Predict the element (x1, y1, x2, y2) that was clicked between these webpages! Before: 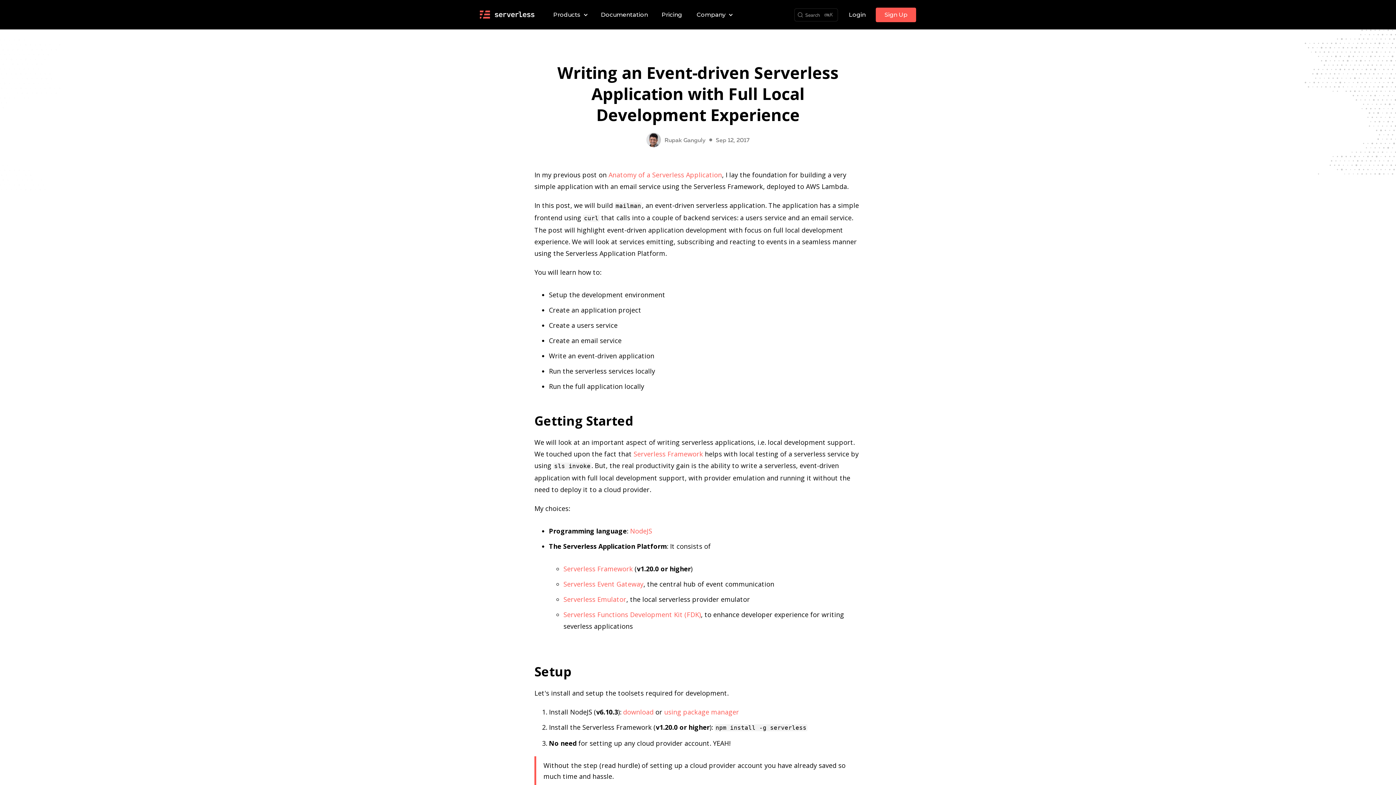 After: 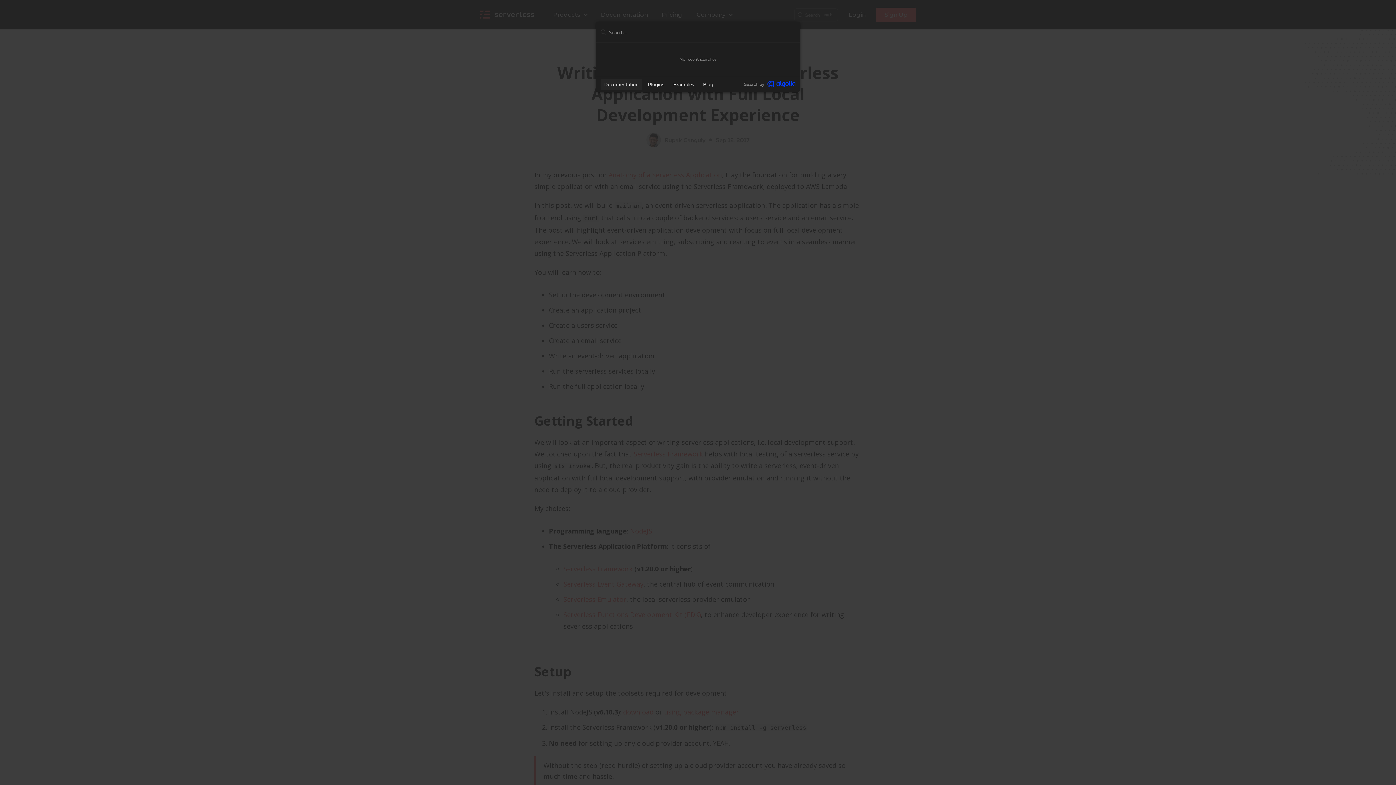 Action: bbox: (794, 8, 838, 21) label: Search (Ctrl+K)